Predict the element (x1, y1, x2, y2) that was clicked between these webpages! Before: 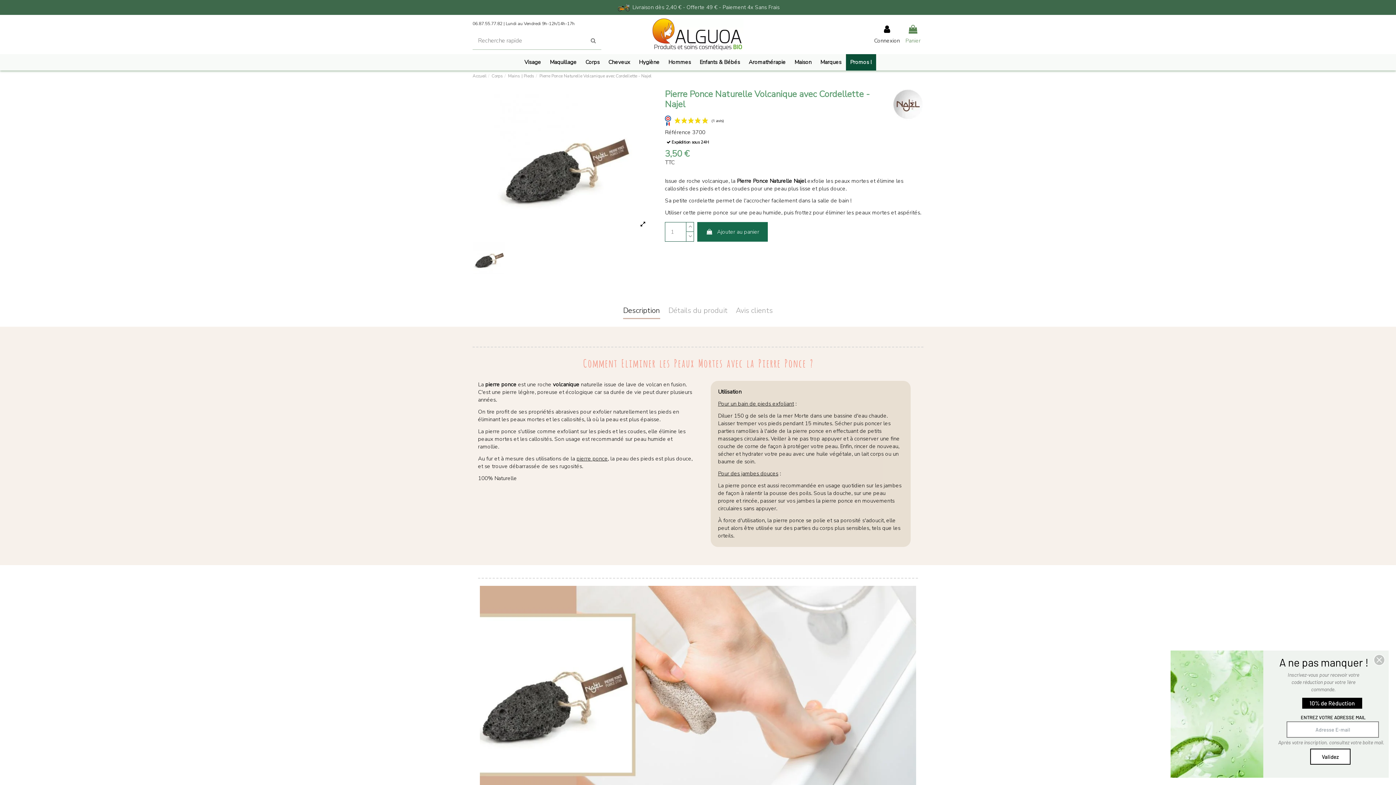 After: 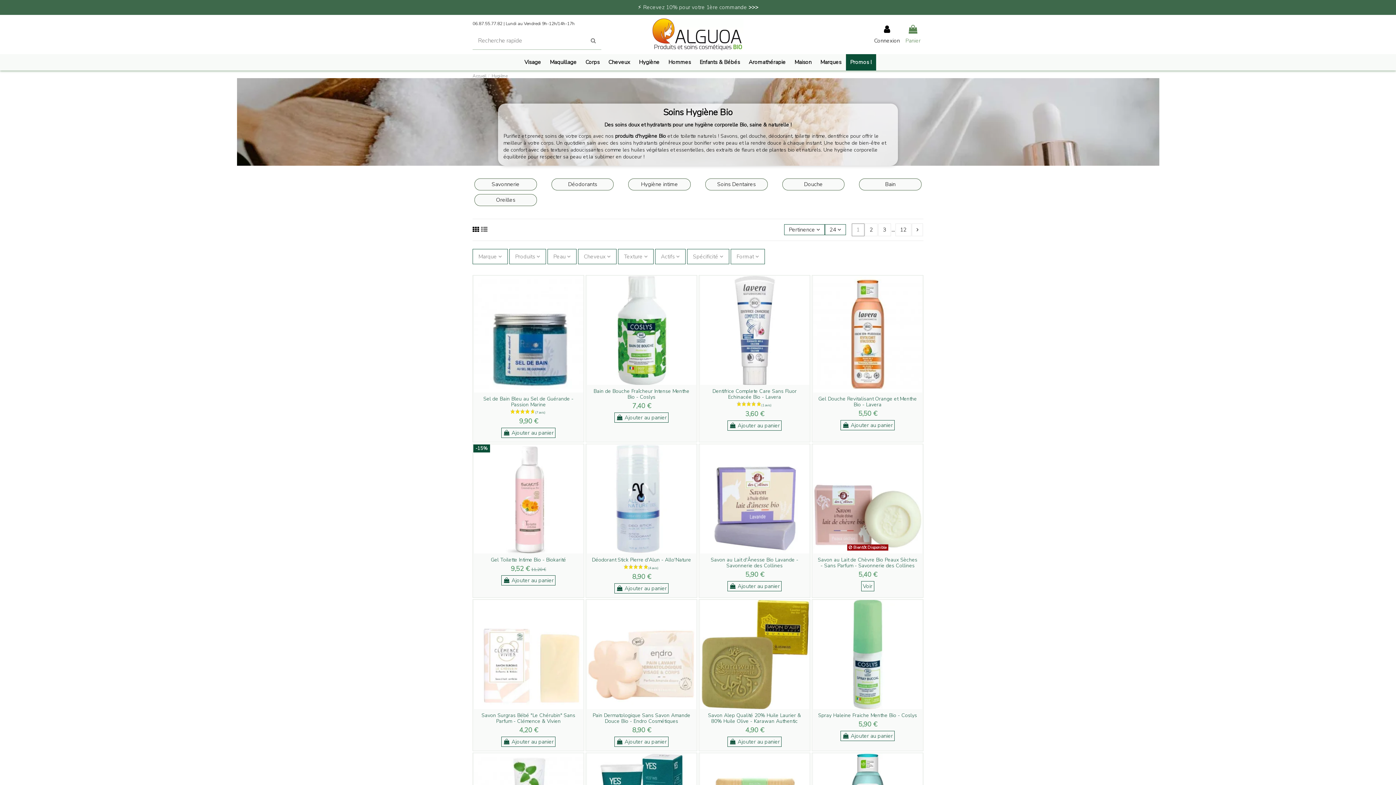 Action: label: Hygiène bbox: (634, 54, 664, 70)